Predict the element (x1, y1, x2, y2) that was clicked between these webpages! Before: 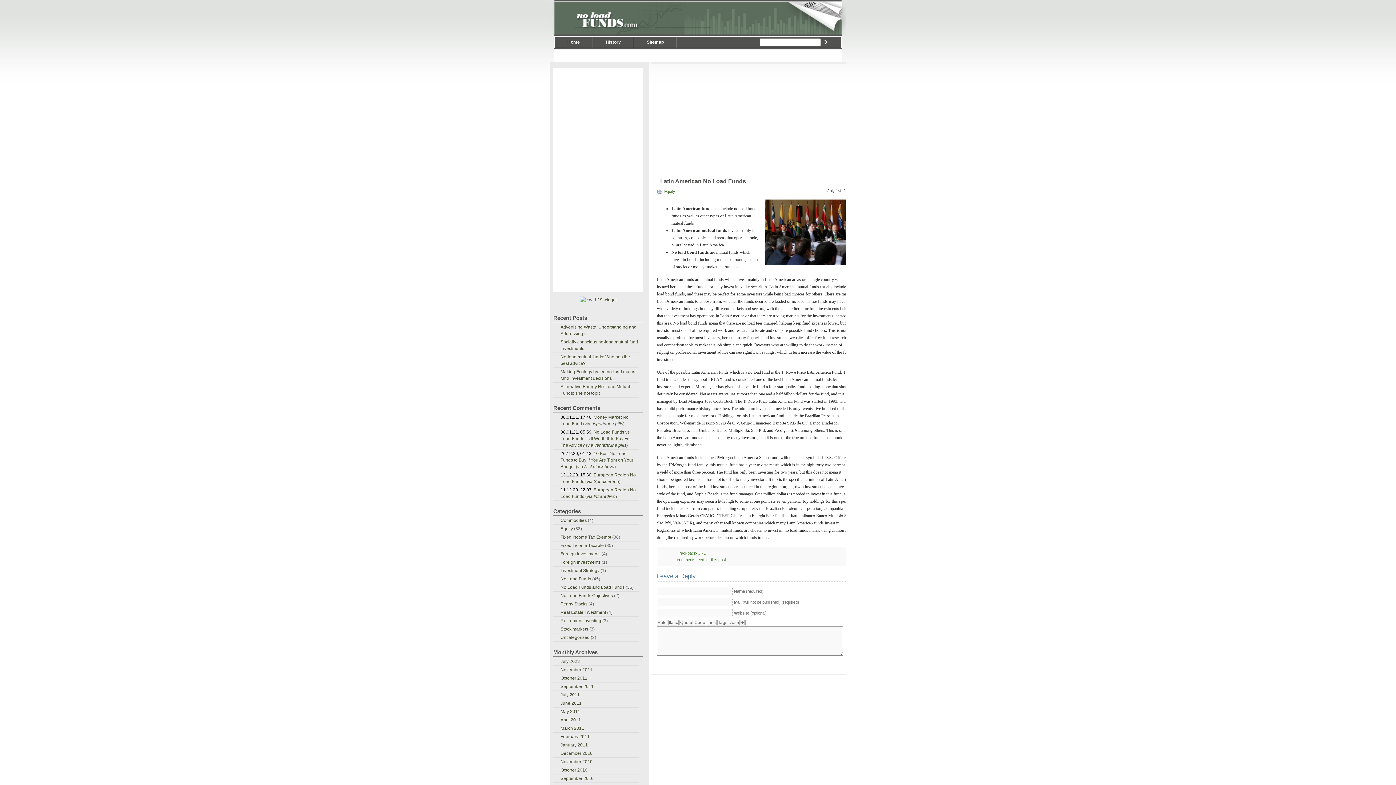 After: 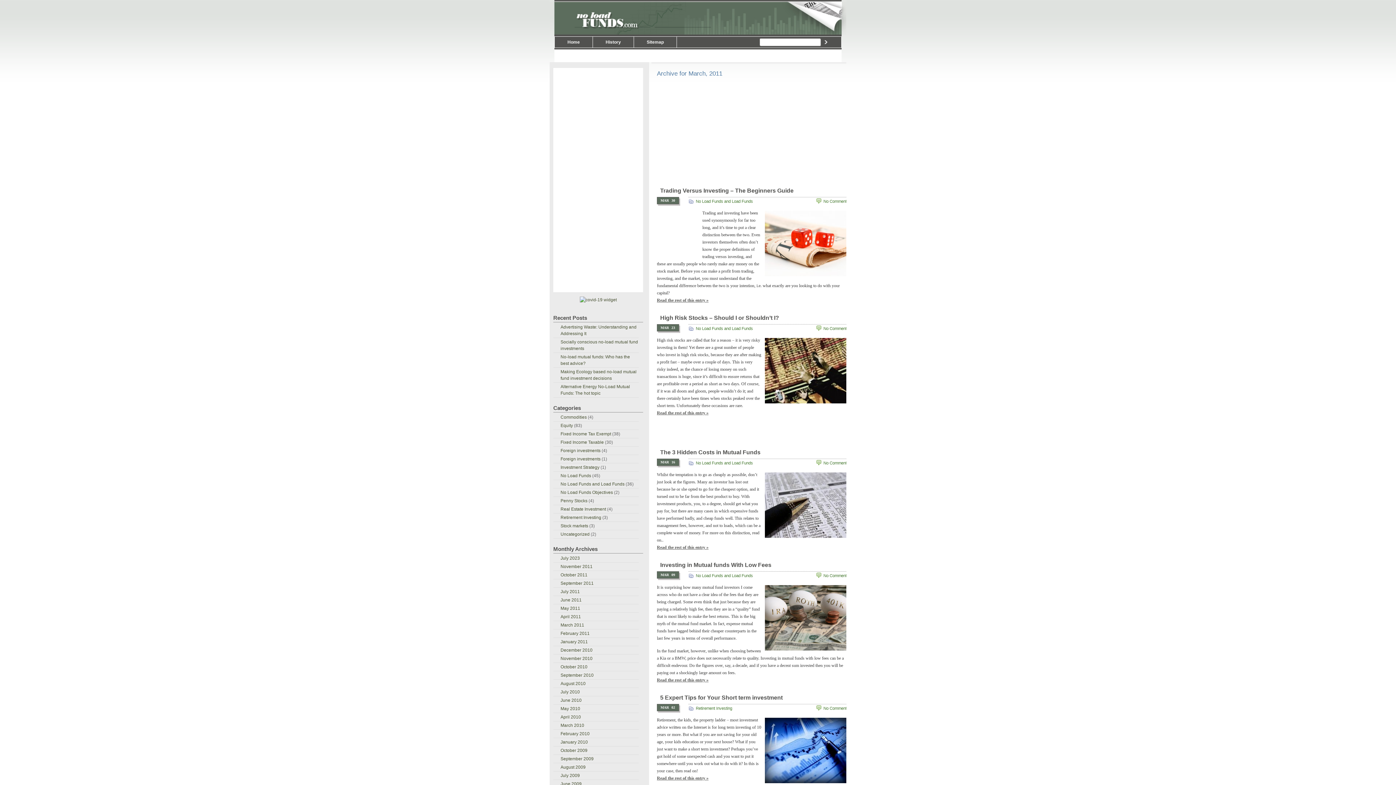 Action: bbox: (560, 726, 584, 731) label: March 2011